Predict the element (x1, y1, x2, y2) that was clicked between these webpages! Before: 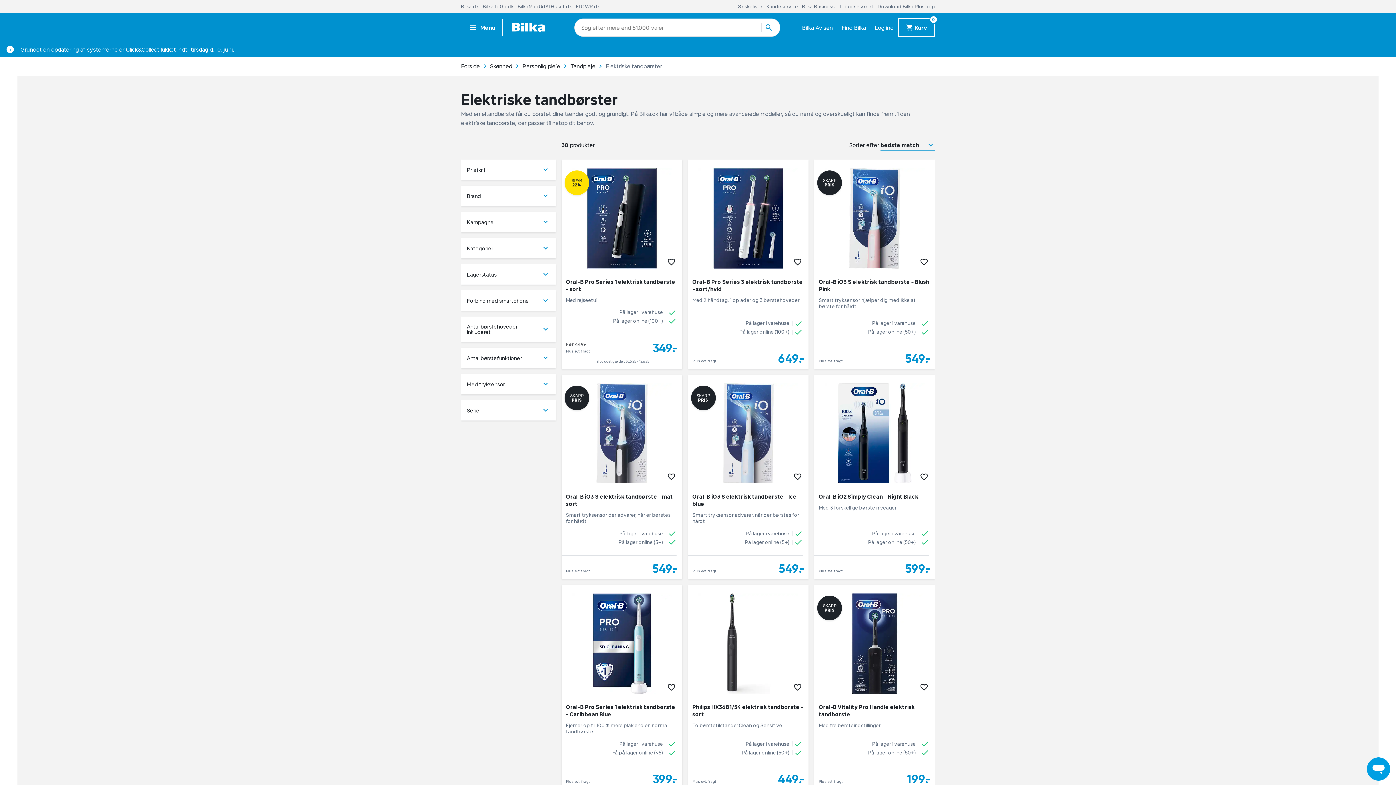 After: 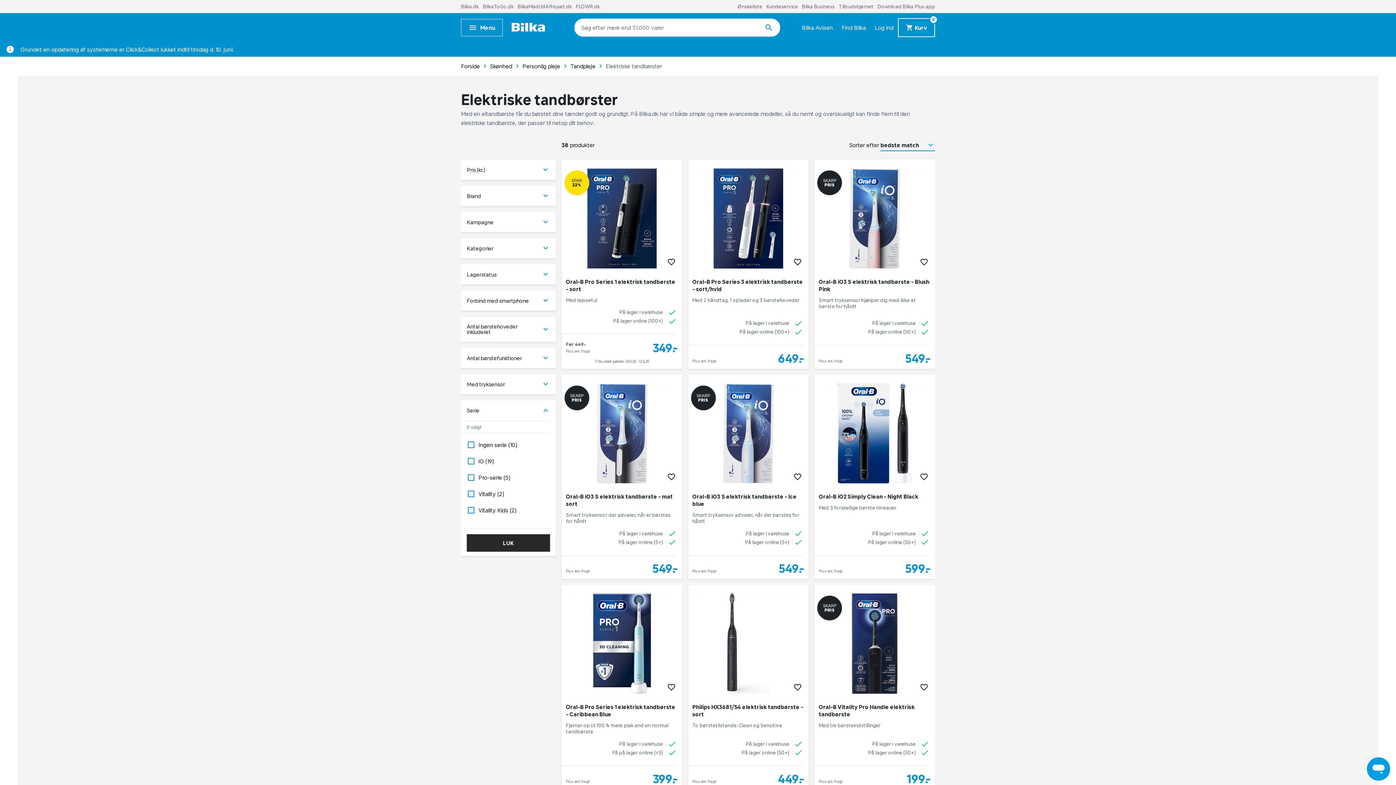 Action: bbox: (461, 400, 555, 420) label: Serie
keyboard_arrow_down